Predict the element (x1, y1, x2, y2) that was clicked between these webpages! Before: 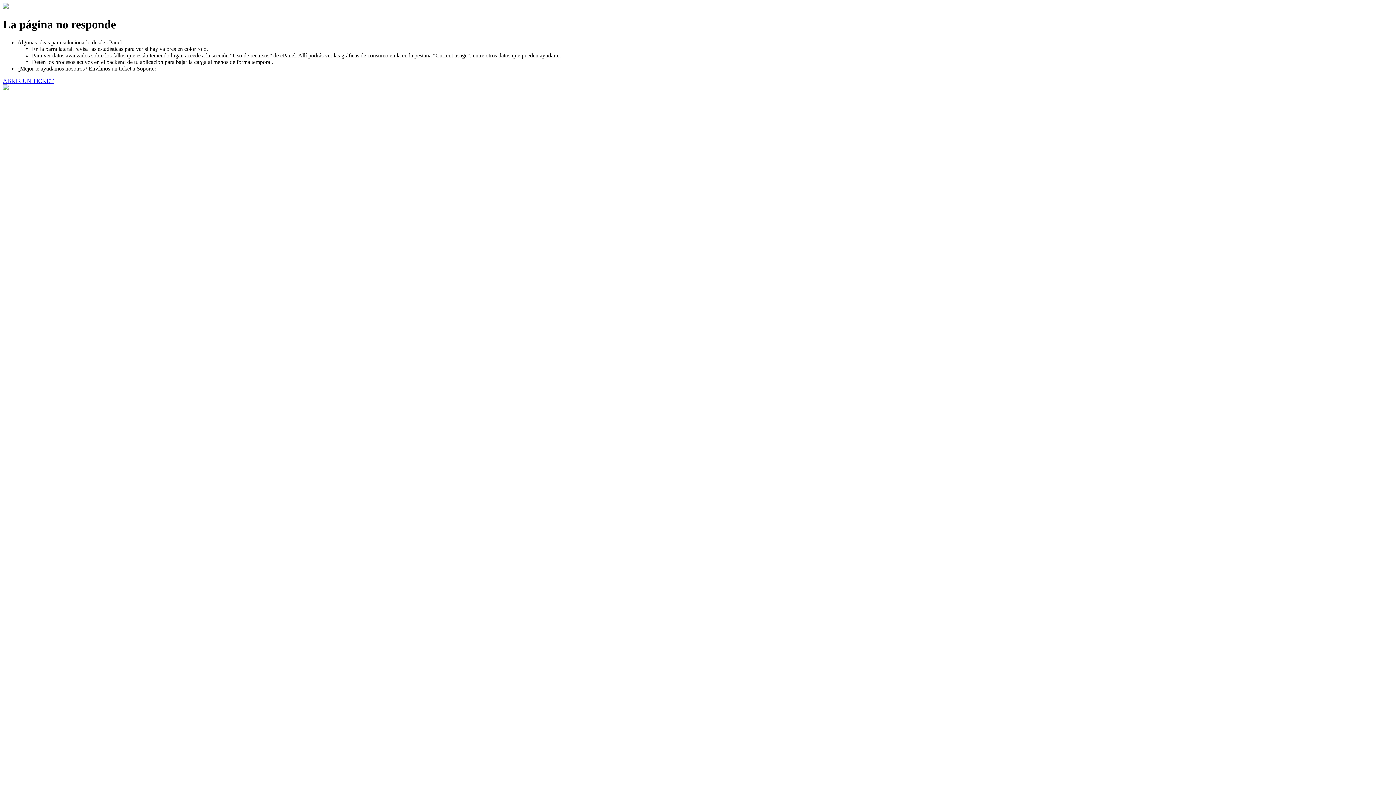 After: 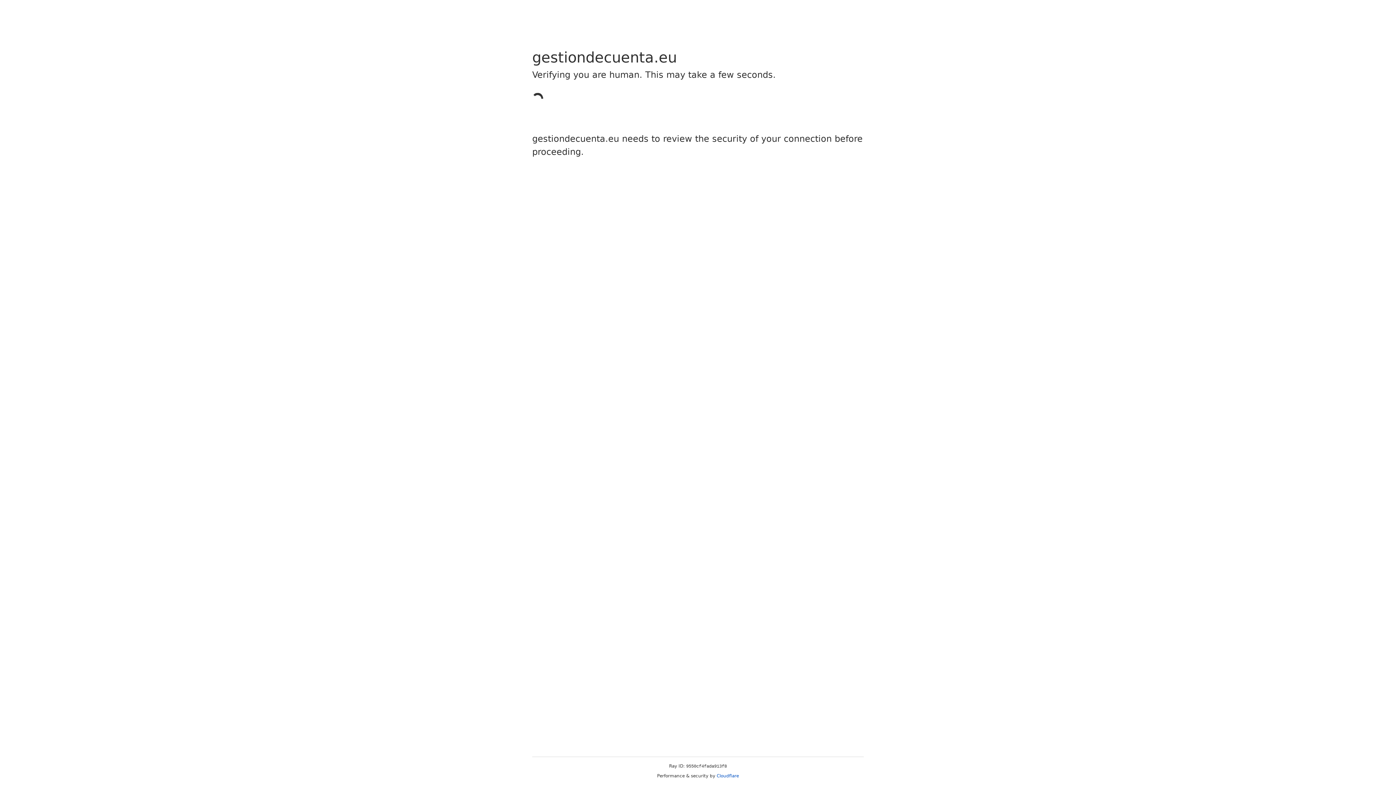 Action: label: ABRIR UN TICKET bbox: (2, 77, 53, 83)